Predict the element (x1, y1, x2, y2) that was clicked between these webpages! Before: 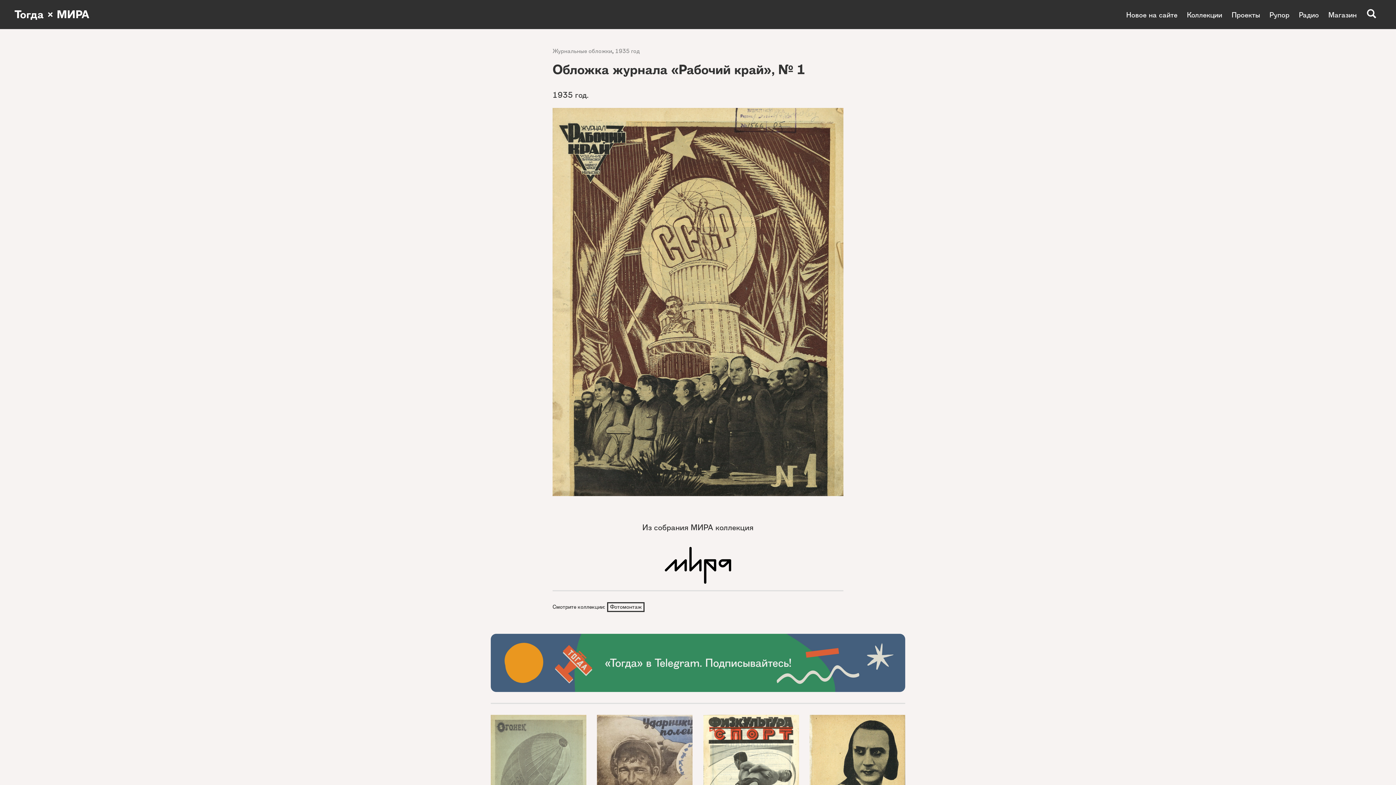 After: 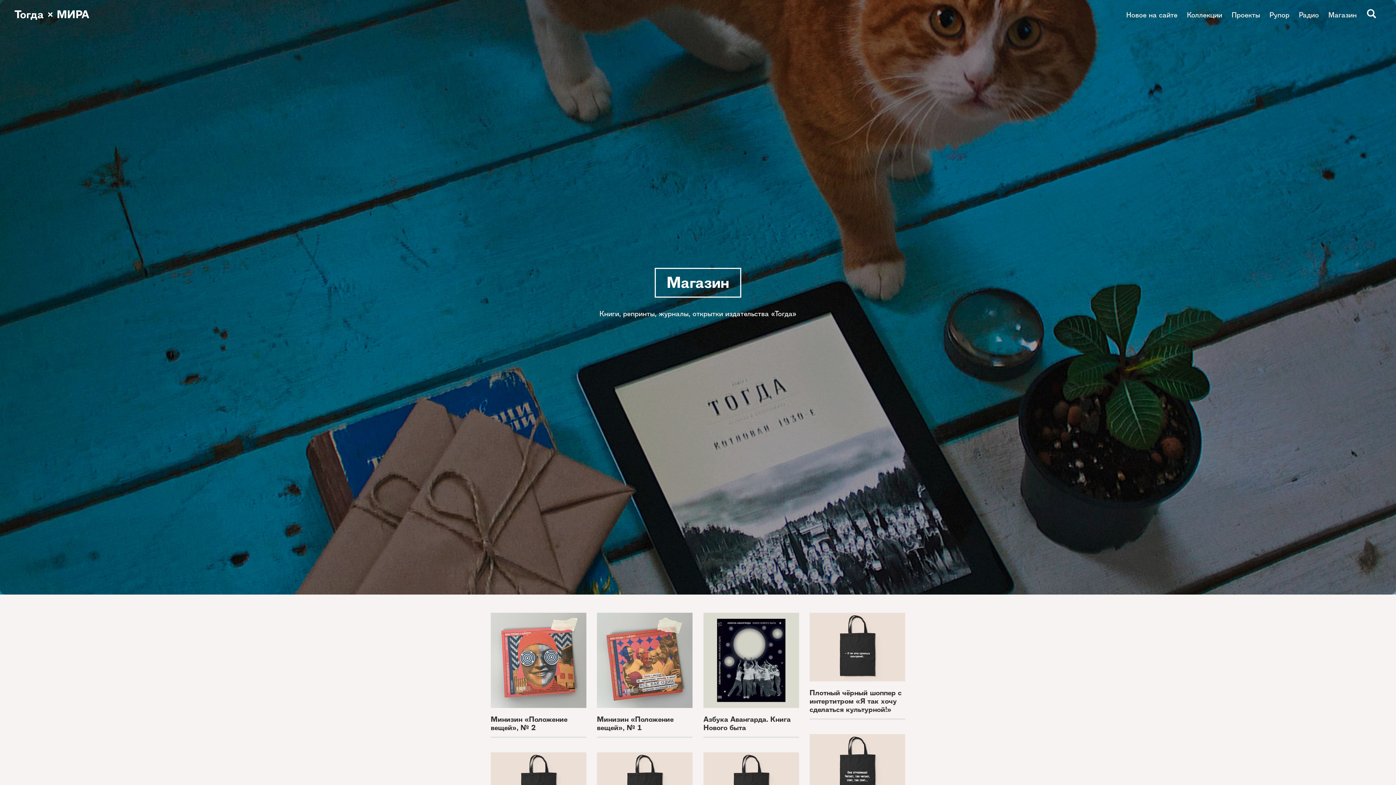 Action: bbox: (1325, 9, 1360, 19) label: Магазин